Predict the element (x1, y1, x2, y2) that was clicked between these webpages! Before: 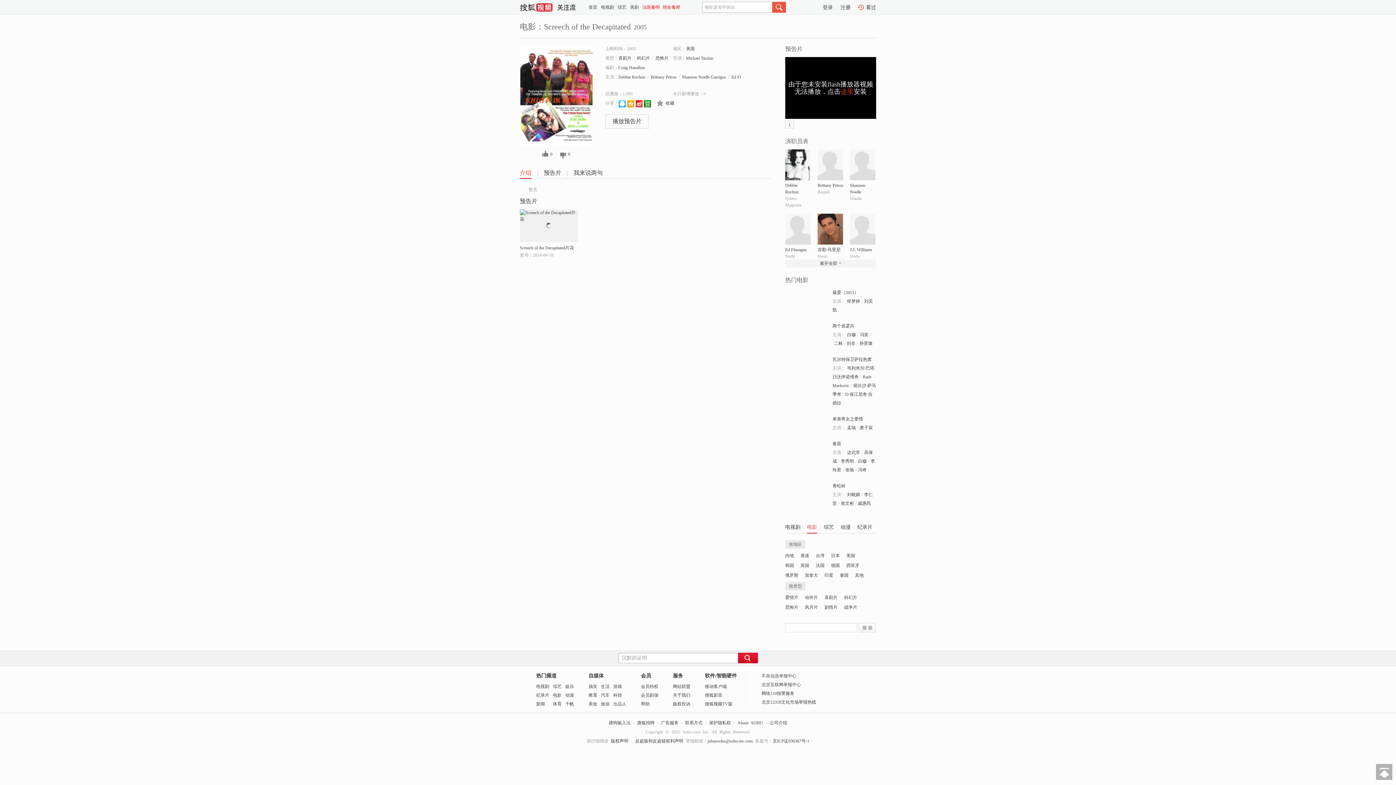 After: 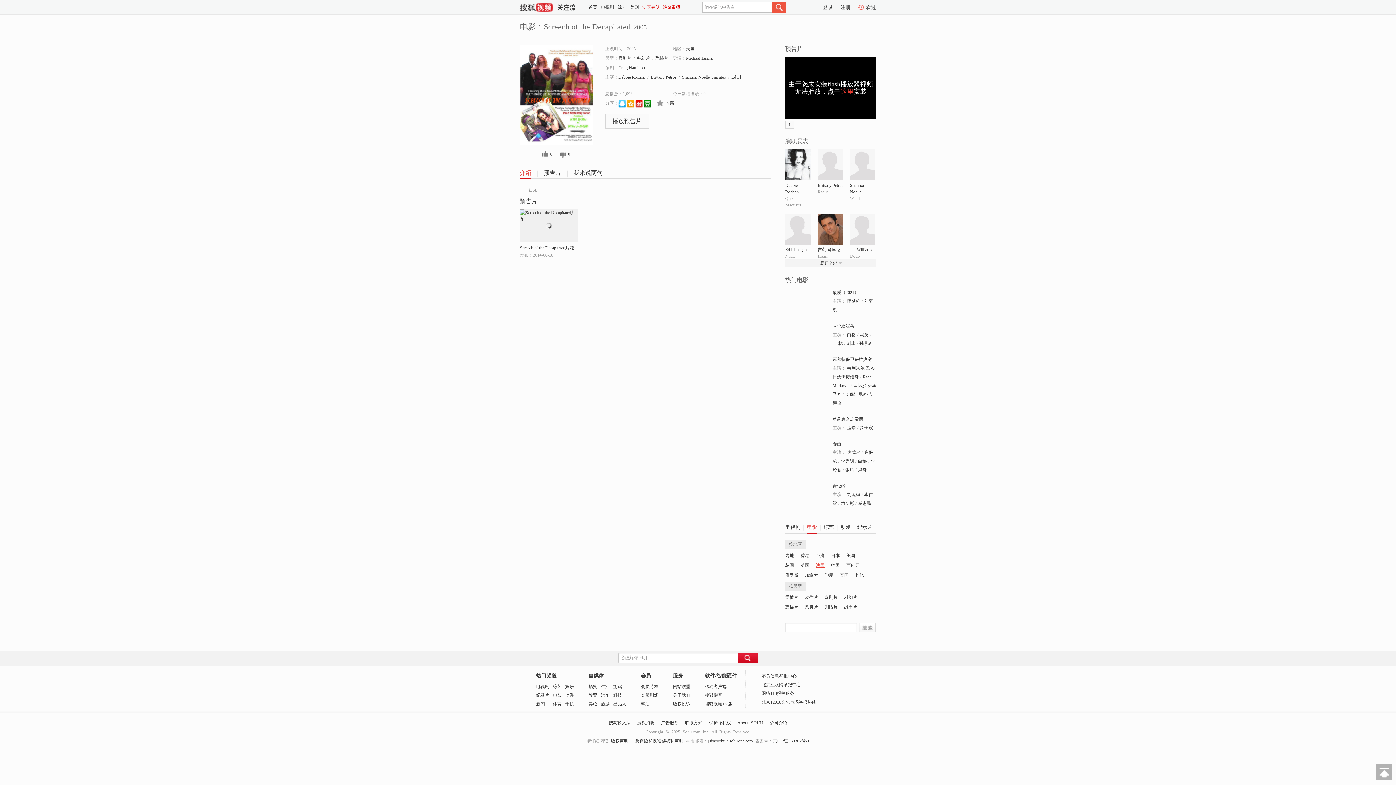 Action: bbox: (816, 562, 824, 569) label: 法国